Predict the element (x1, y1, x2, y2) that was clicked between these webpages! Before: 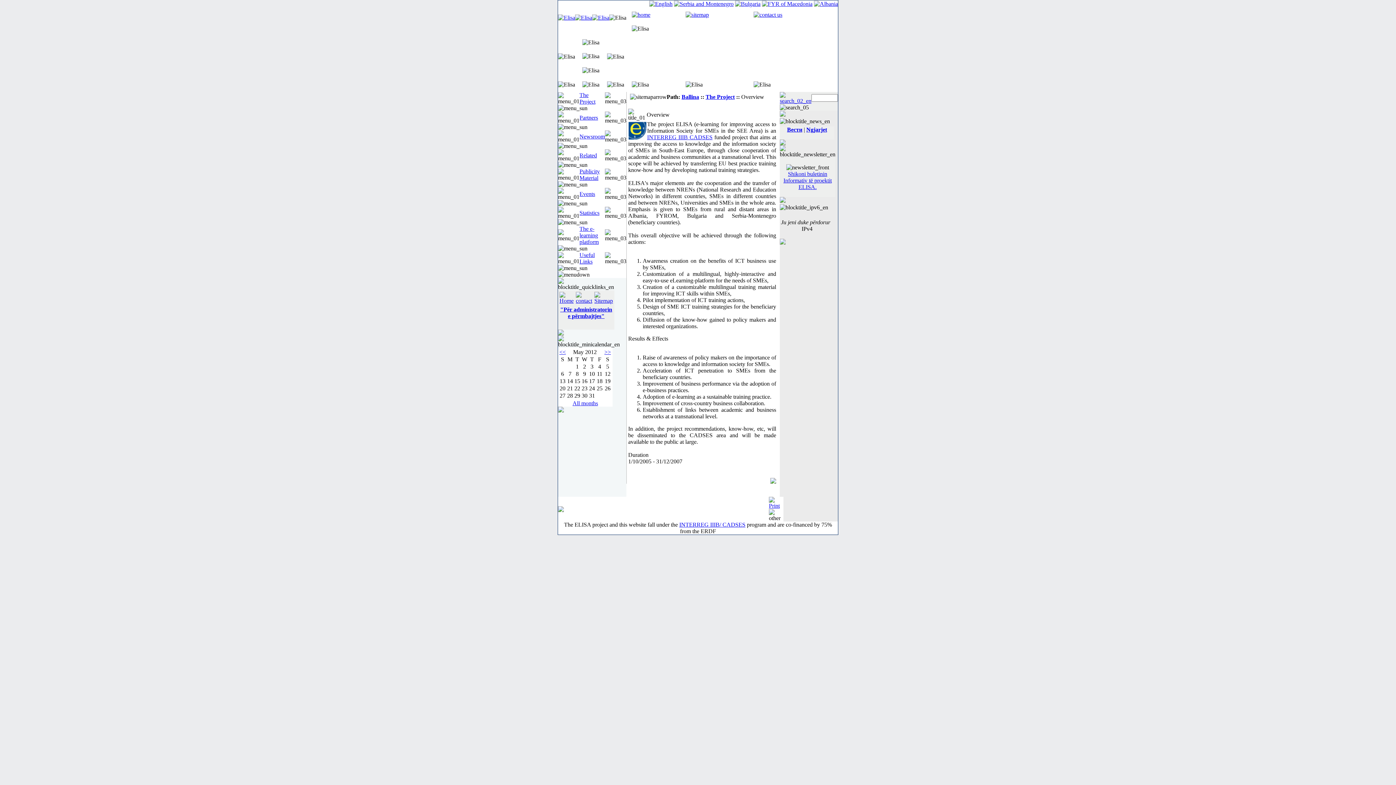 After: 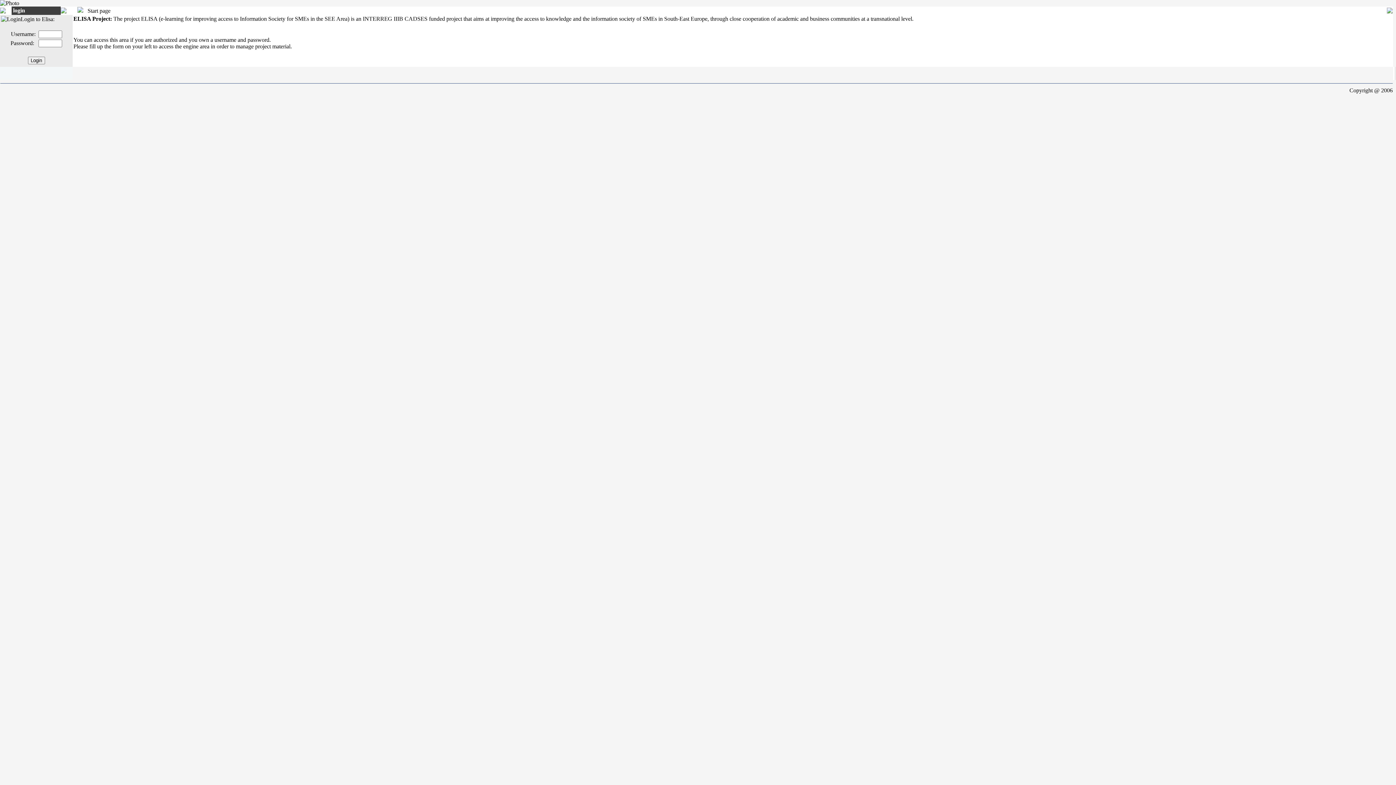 Action: label: "Për administratorin e përmbajtjes" bbox: (560, 306, 612, 319)